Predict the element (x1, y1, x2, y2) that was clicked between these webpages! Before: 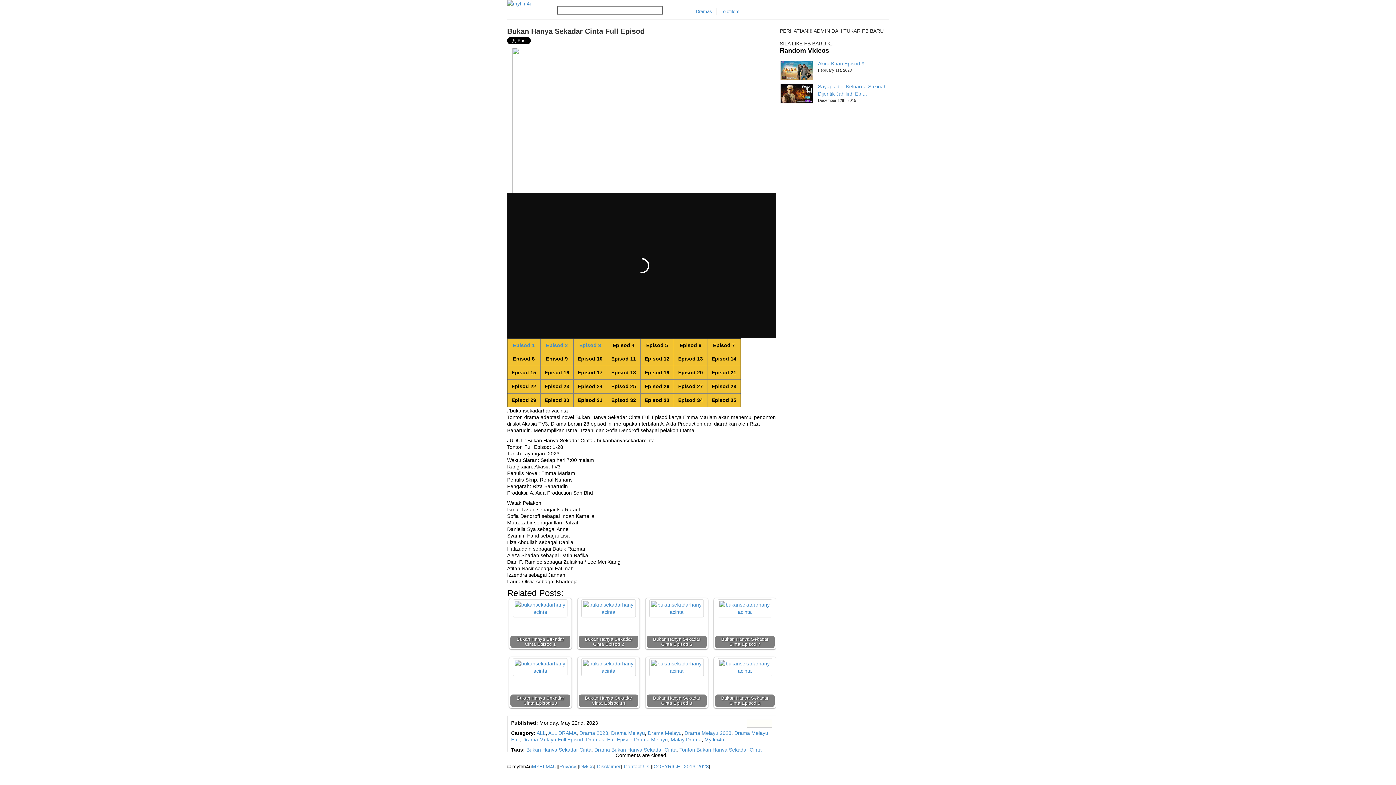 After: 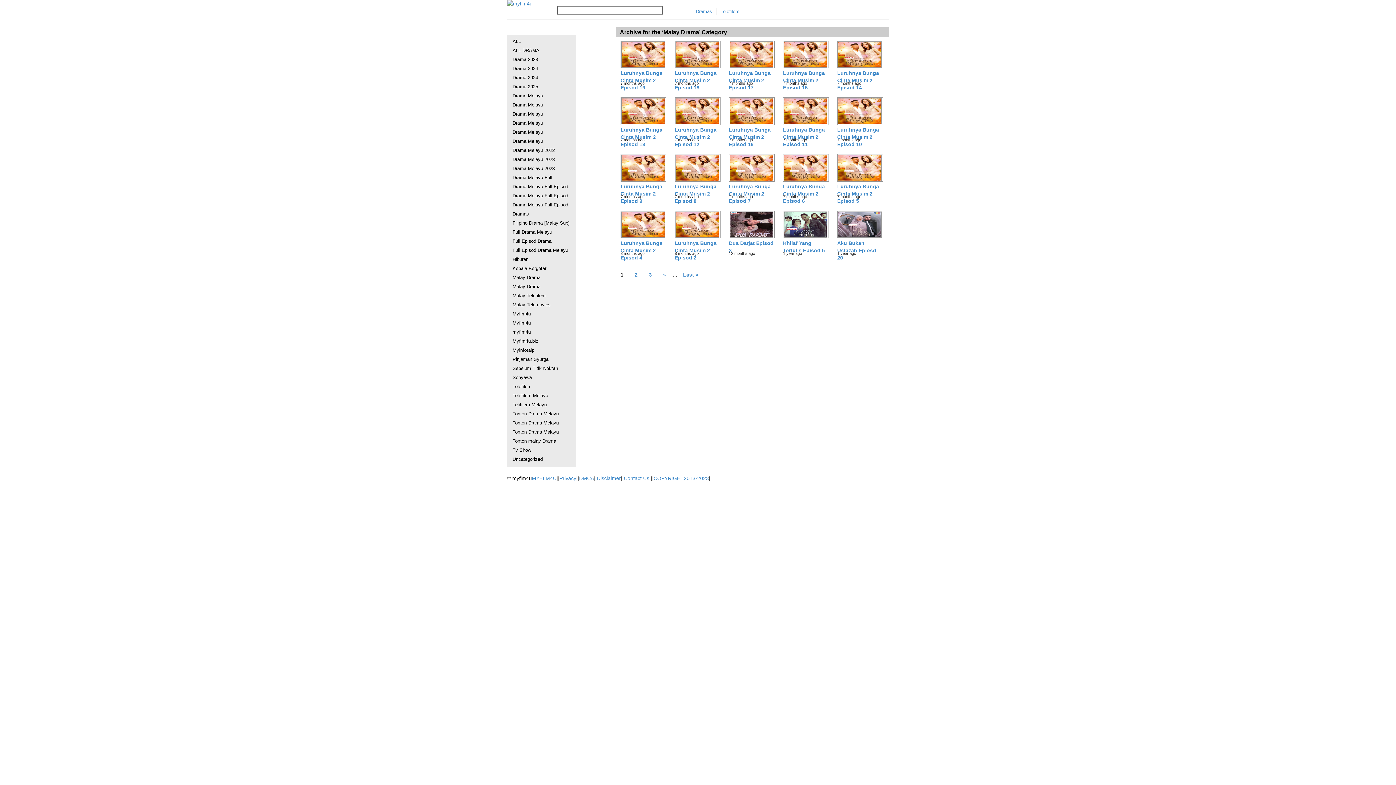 Action: bbox: (670, 737, 701, 742) label: Malay Drama